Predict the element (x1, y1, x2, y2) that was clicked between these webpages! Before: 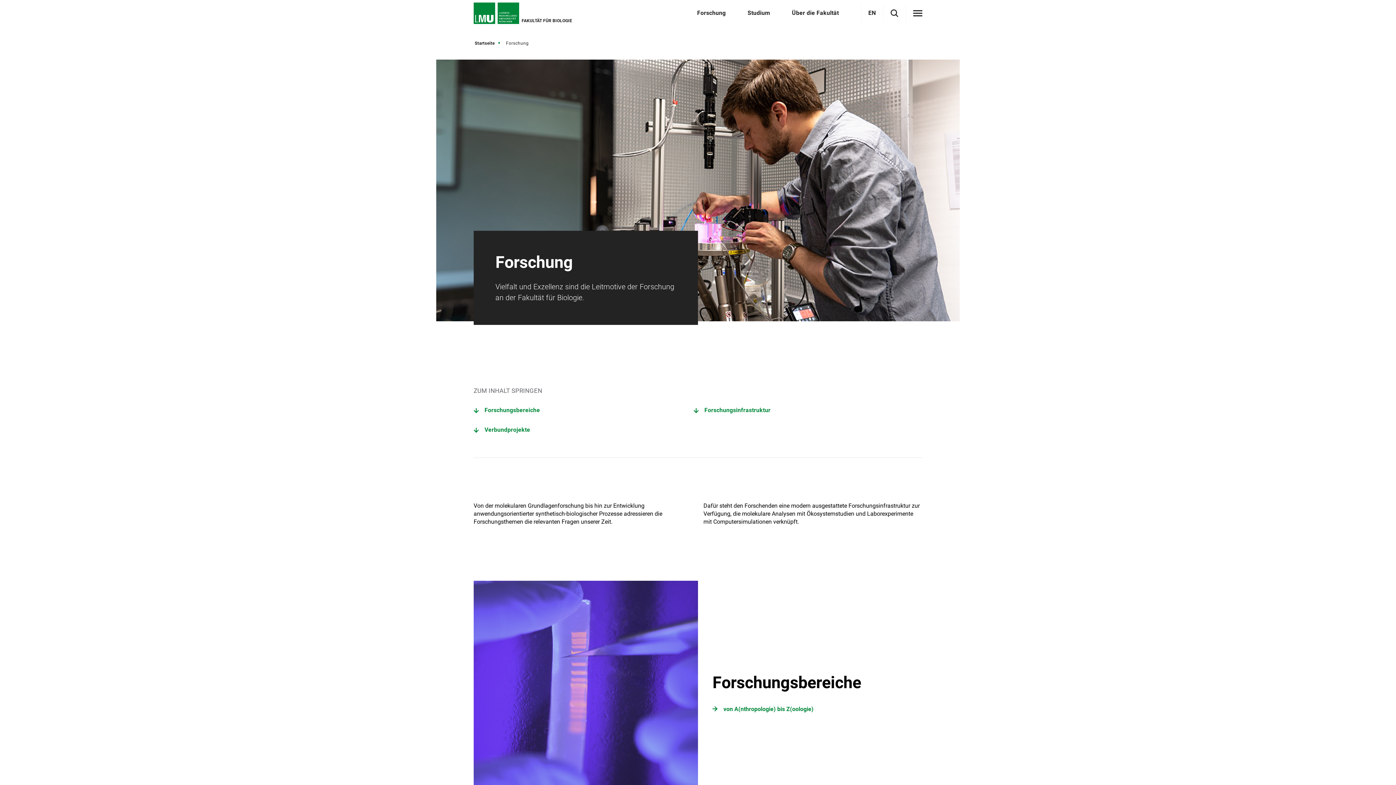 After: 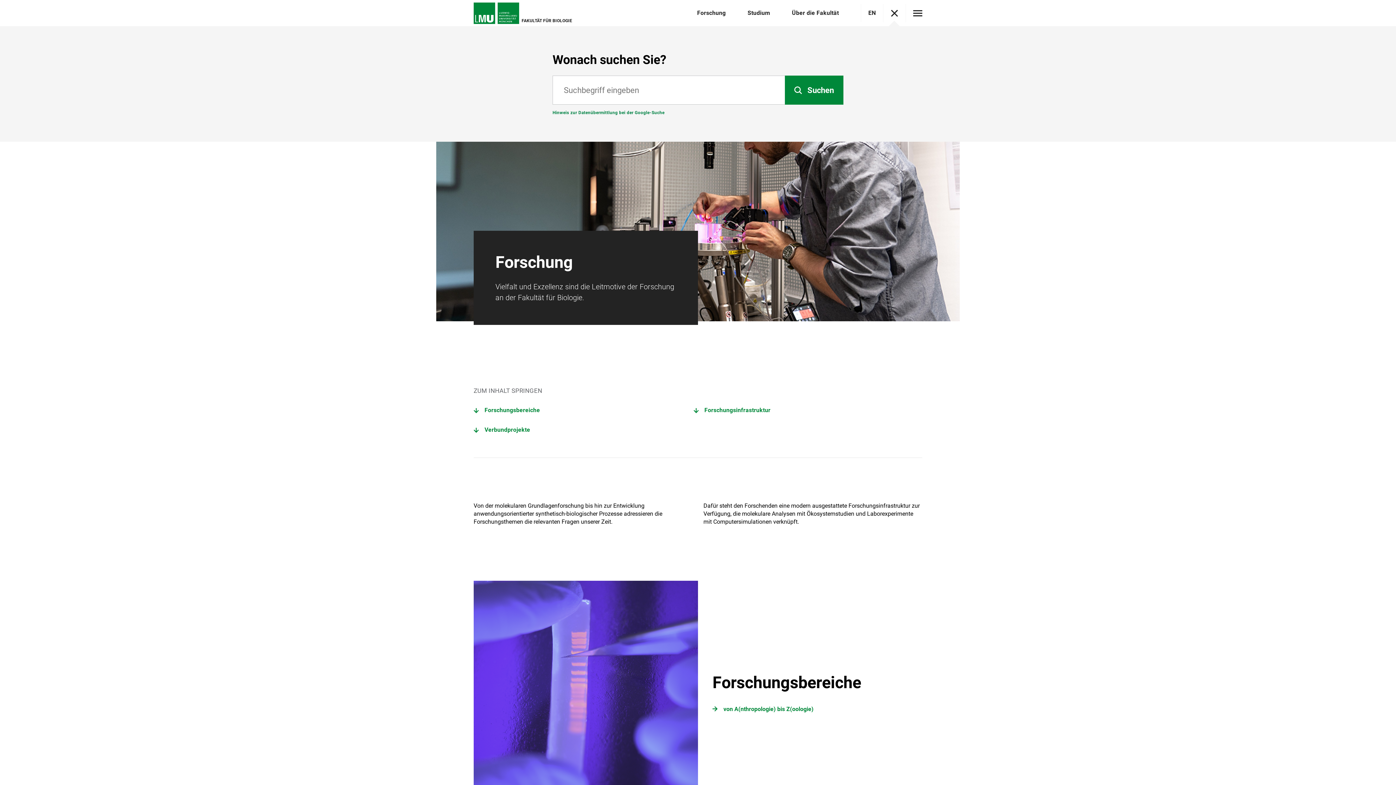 Action: label: Suche öffnen/schließen bbox: (890, 9, 898, 17)